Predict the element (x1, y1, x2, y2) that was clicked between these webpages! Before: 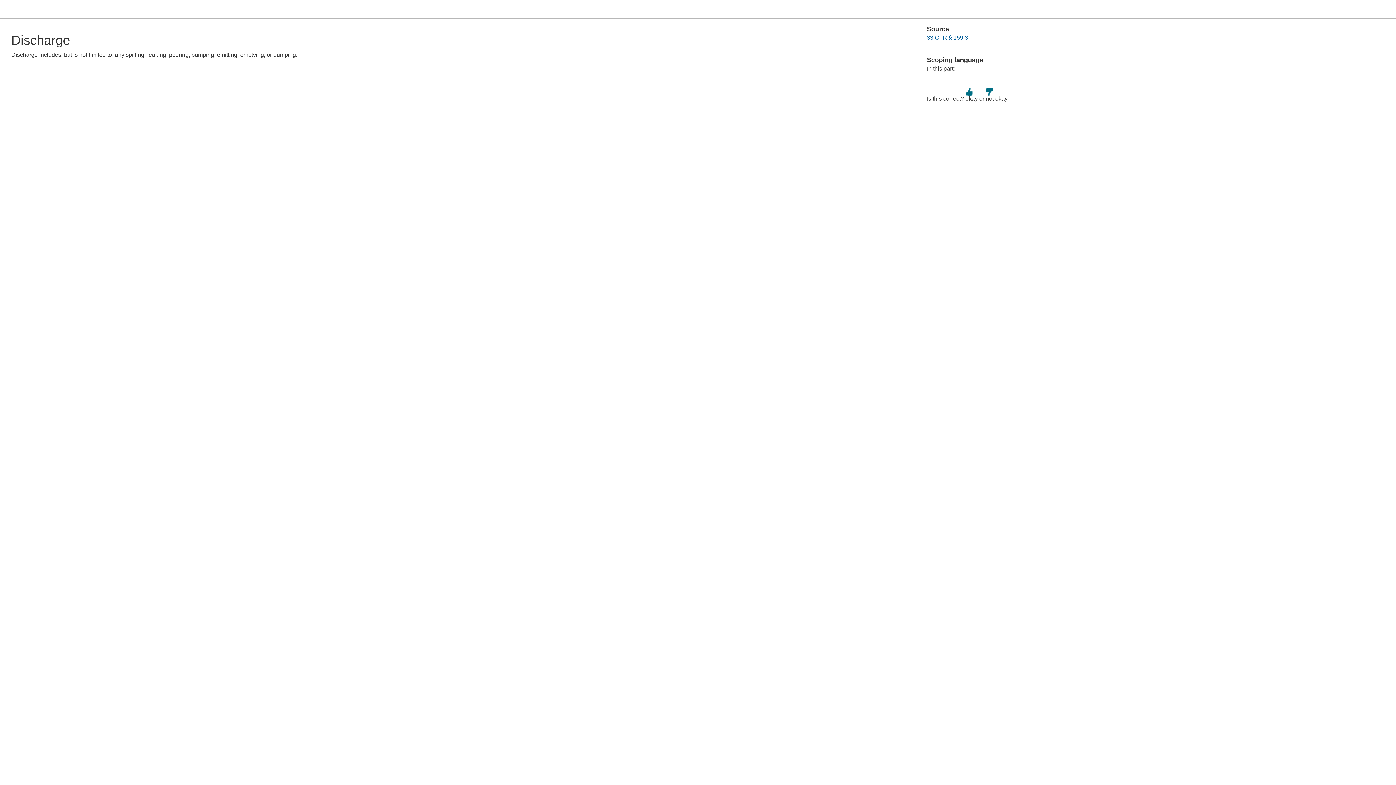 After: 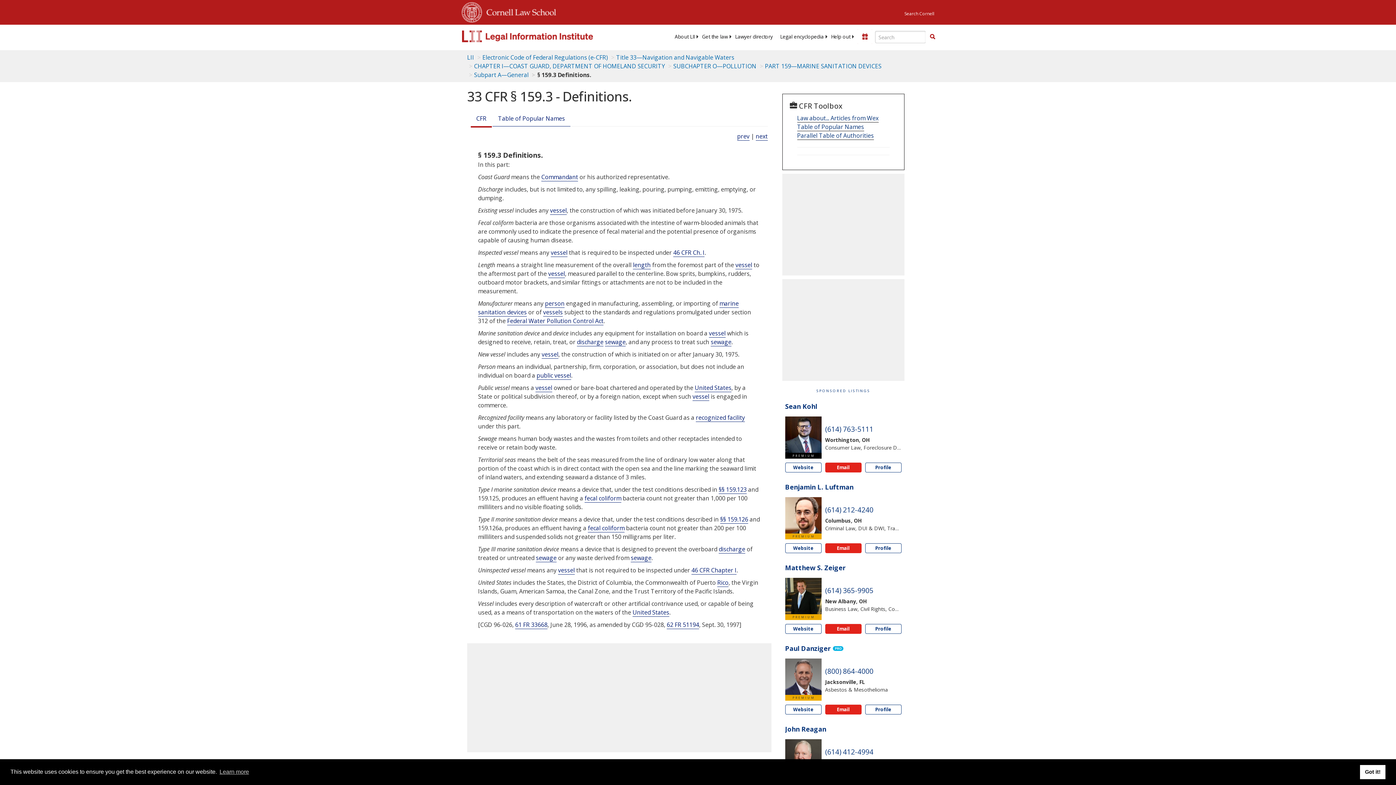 Action: label: 33 CFR § 159.3 bbox: (927, 34, 968, 40)